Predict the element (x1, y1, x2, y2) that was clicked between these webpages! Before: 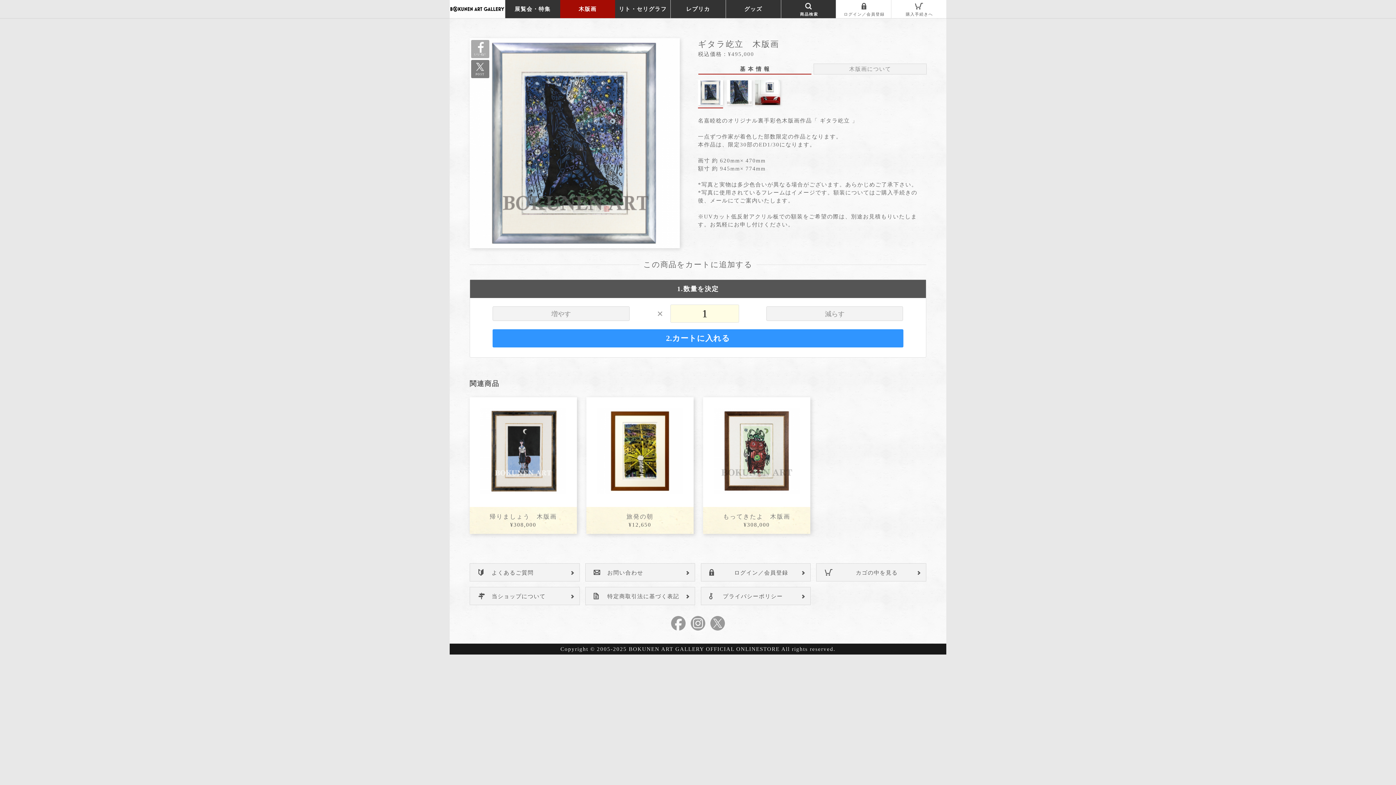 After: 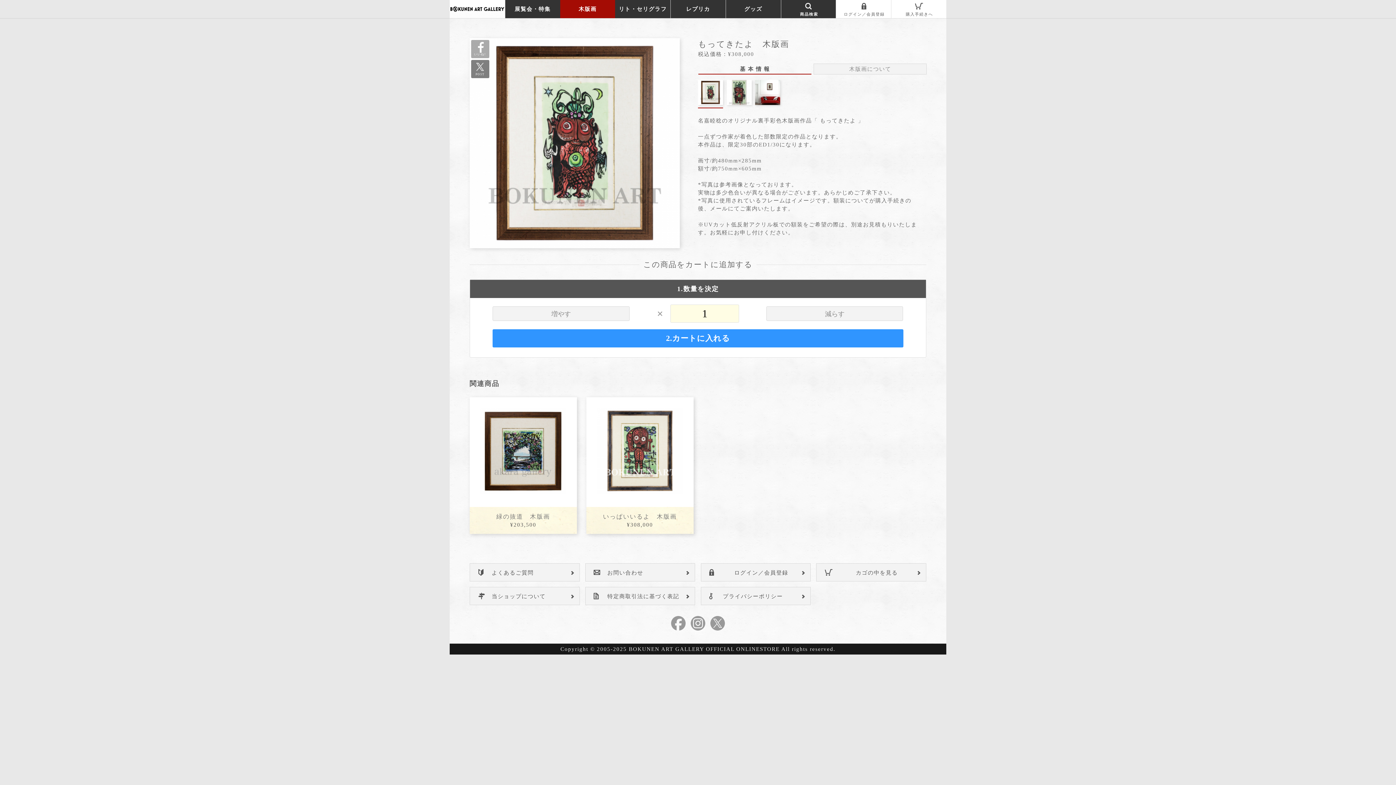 Action: bbox: (713, 408, 799, 496)